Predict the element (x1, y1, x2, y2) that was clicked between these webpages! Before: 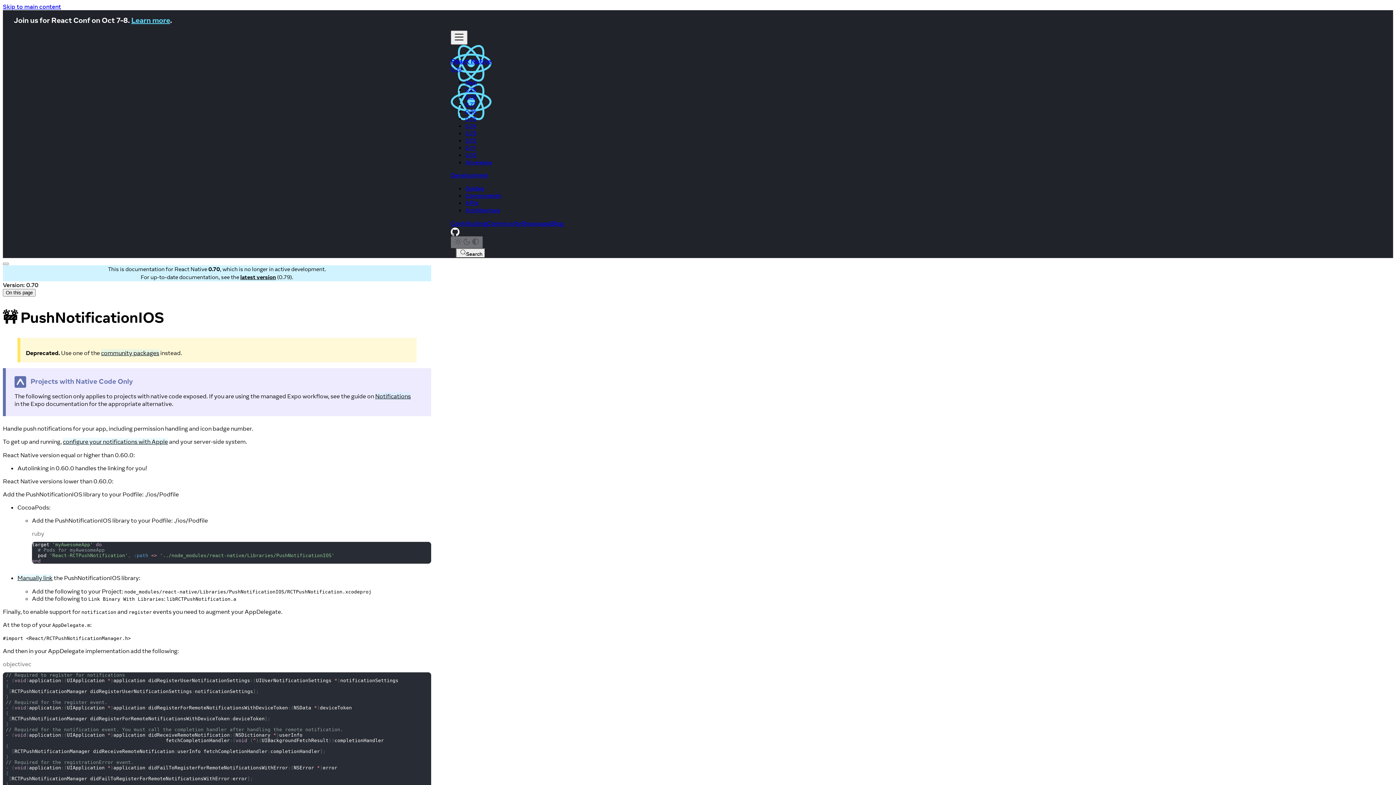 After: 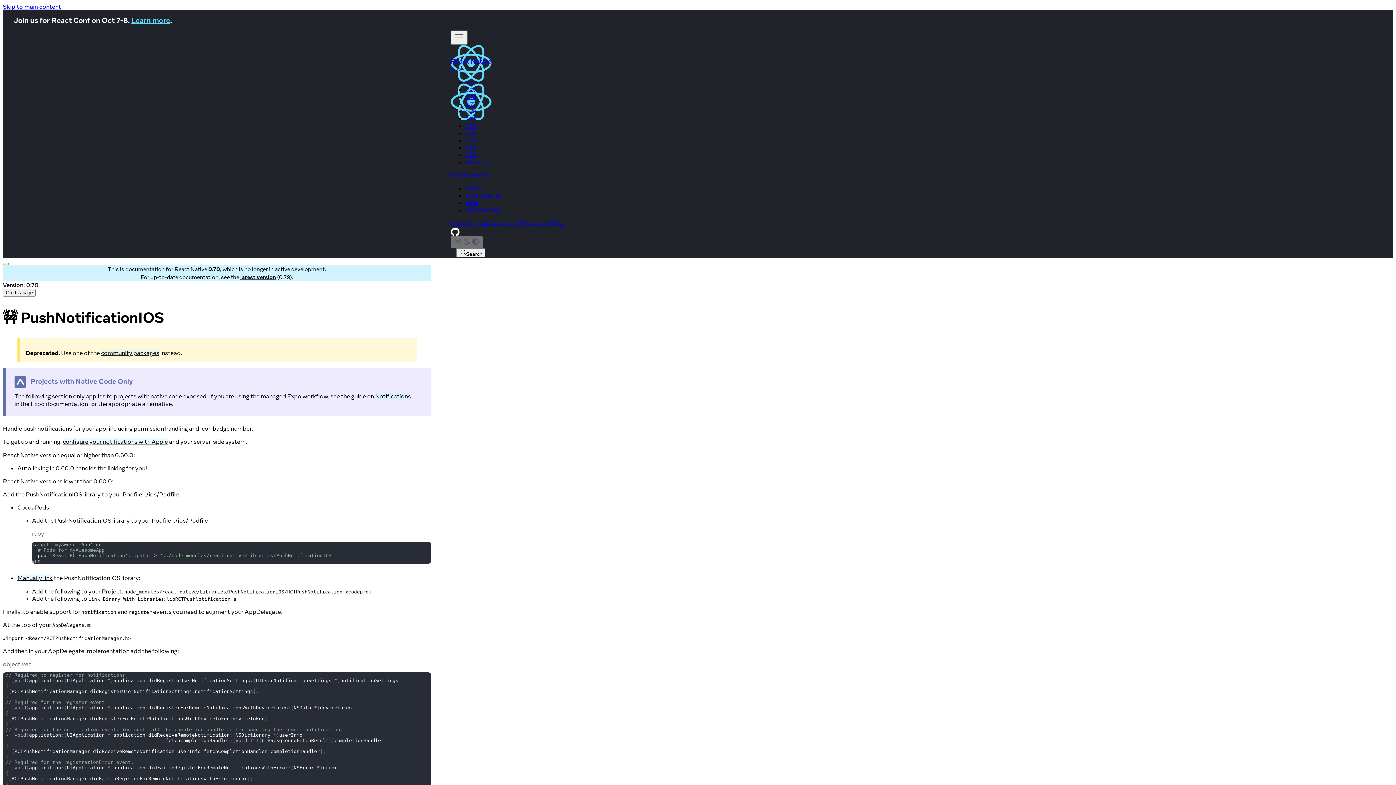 Action: label: Development bbox: (450, 171, 488, 178)